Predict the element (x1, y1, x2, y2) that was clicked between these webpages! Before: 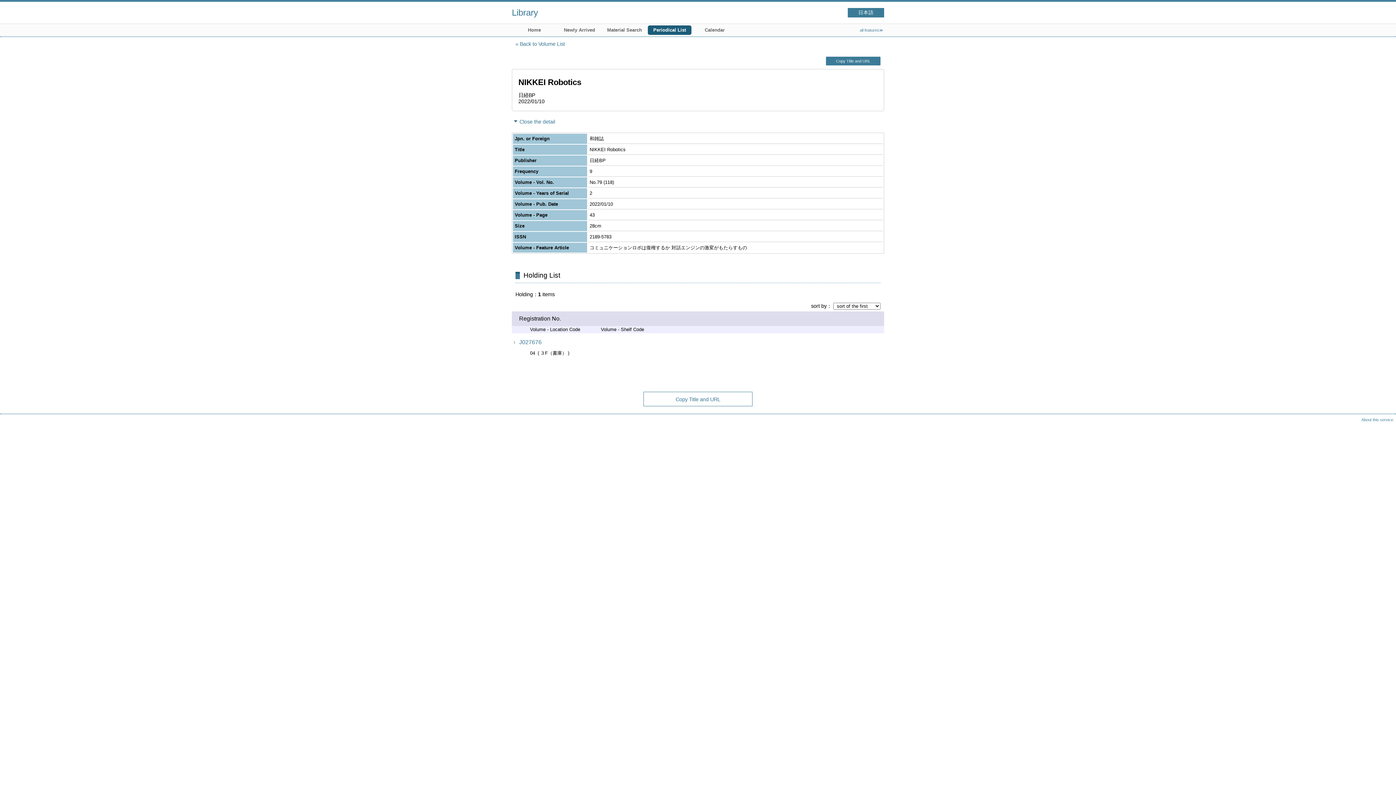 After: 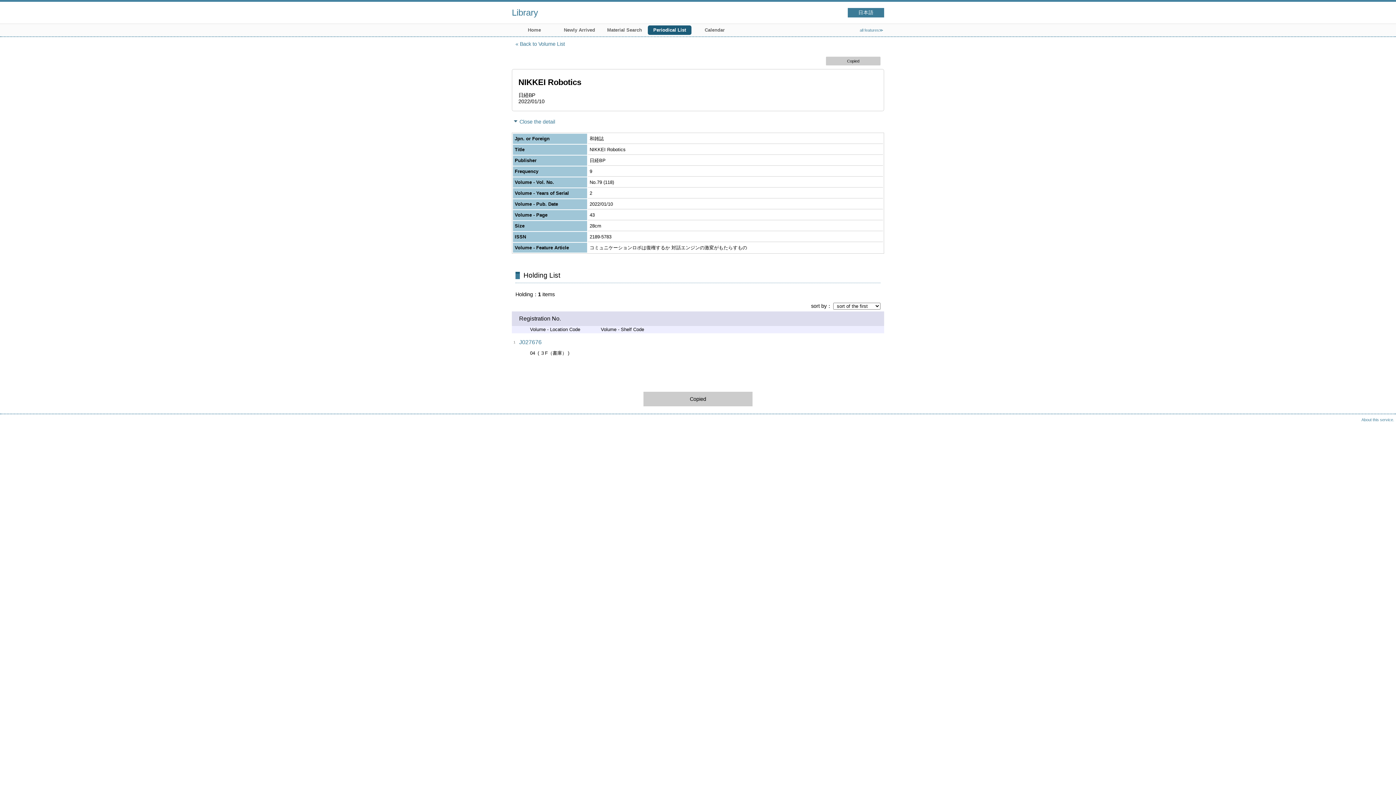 Action: label: Copy Title and URL to clipboard bbox: (643, 392, 752, 406)